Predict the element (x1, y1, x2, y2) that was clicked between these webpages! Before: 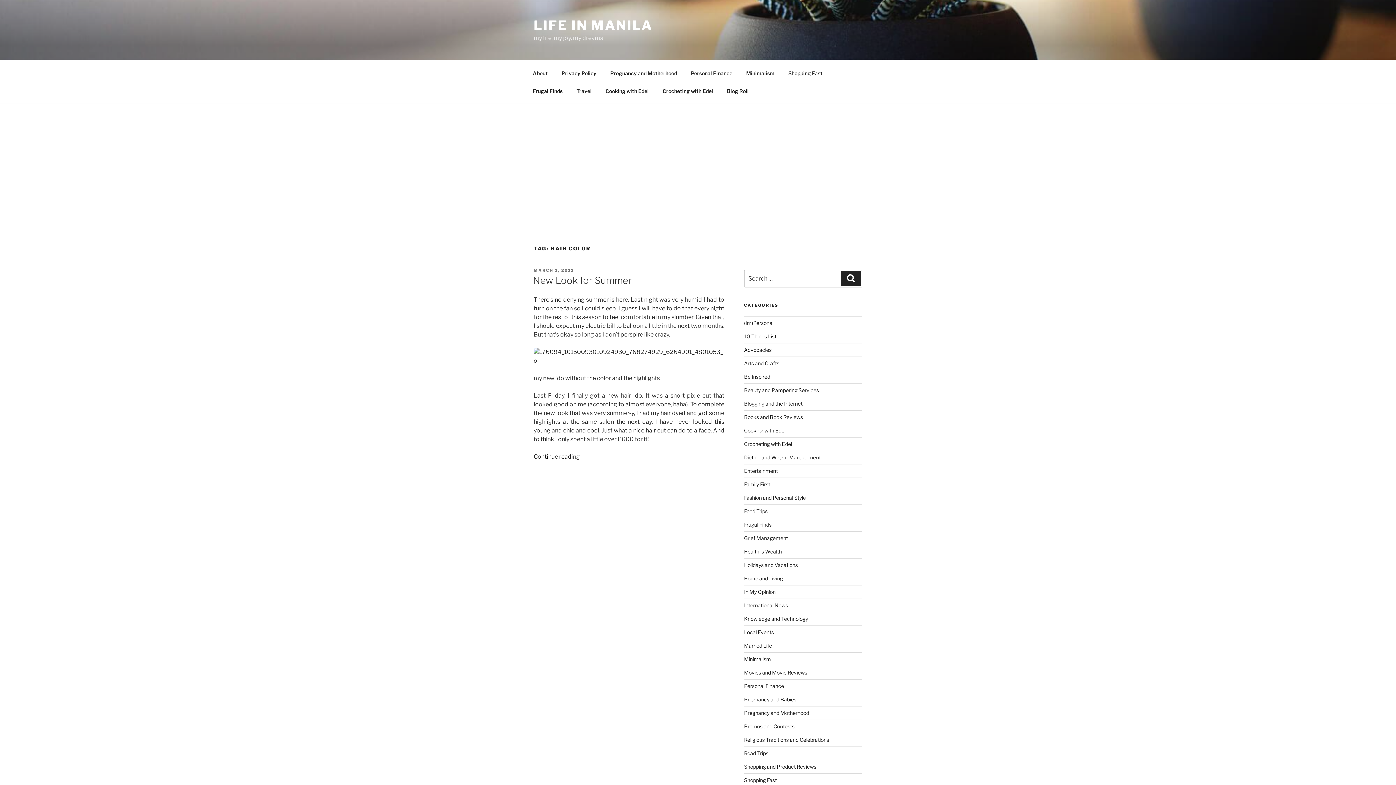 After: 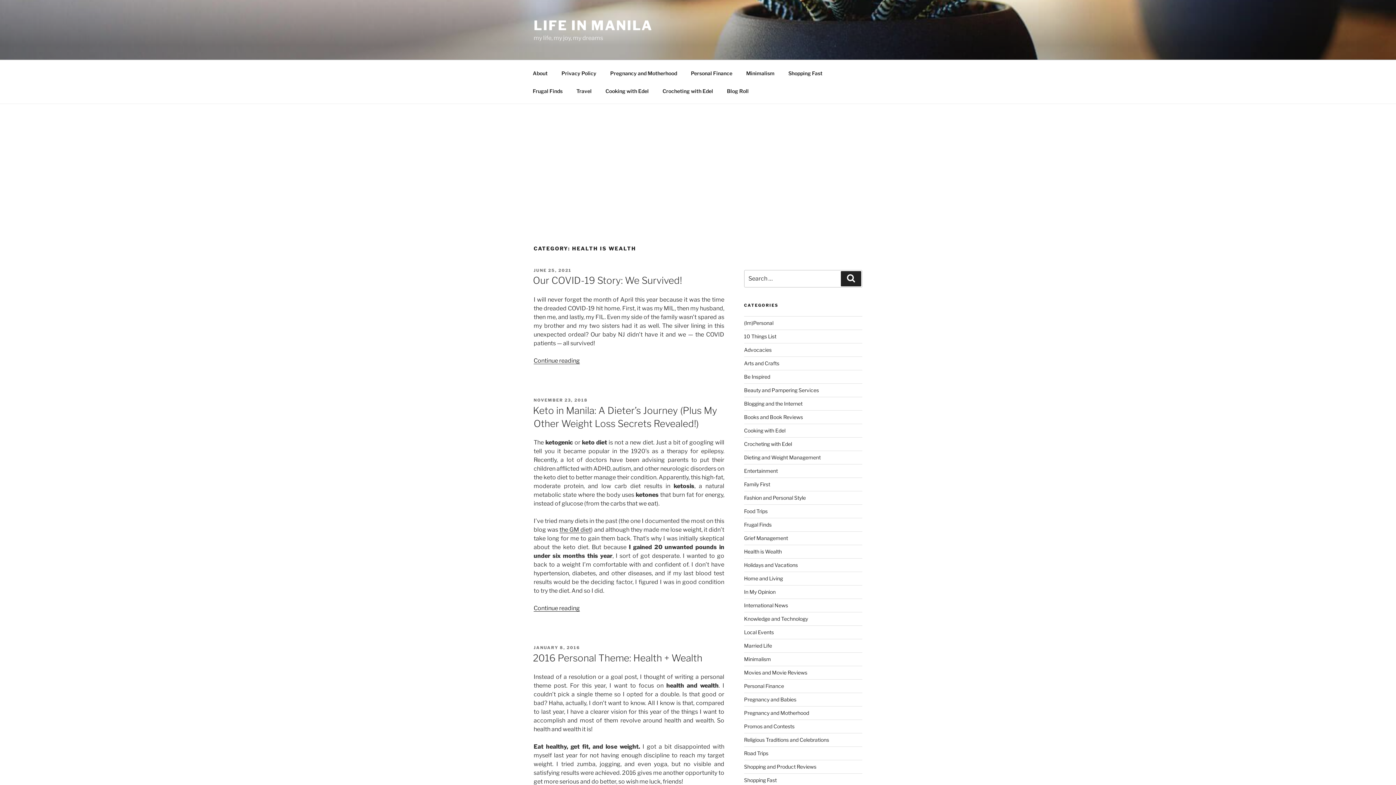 Action: bbox: (744, 548, 782, 554) label: Health is Wealth